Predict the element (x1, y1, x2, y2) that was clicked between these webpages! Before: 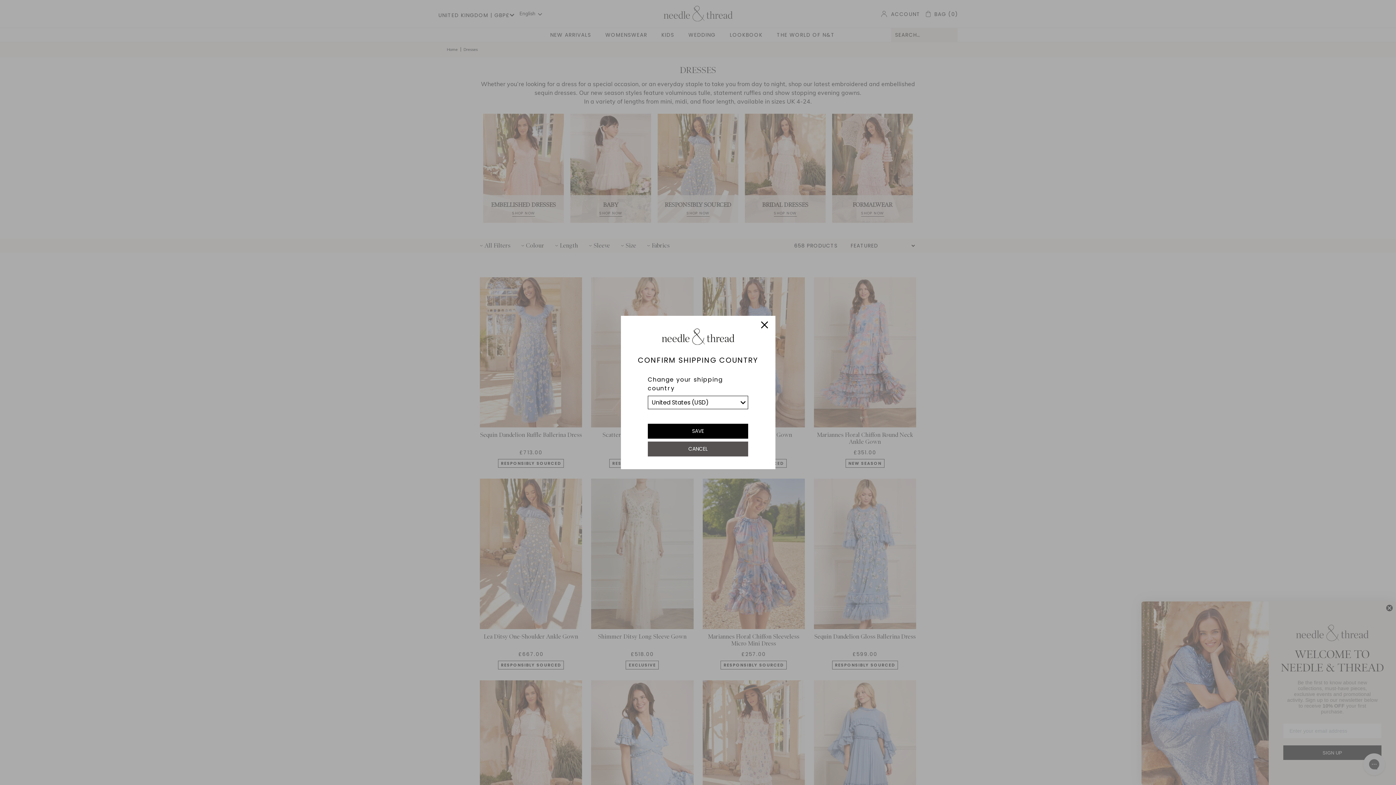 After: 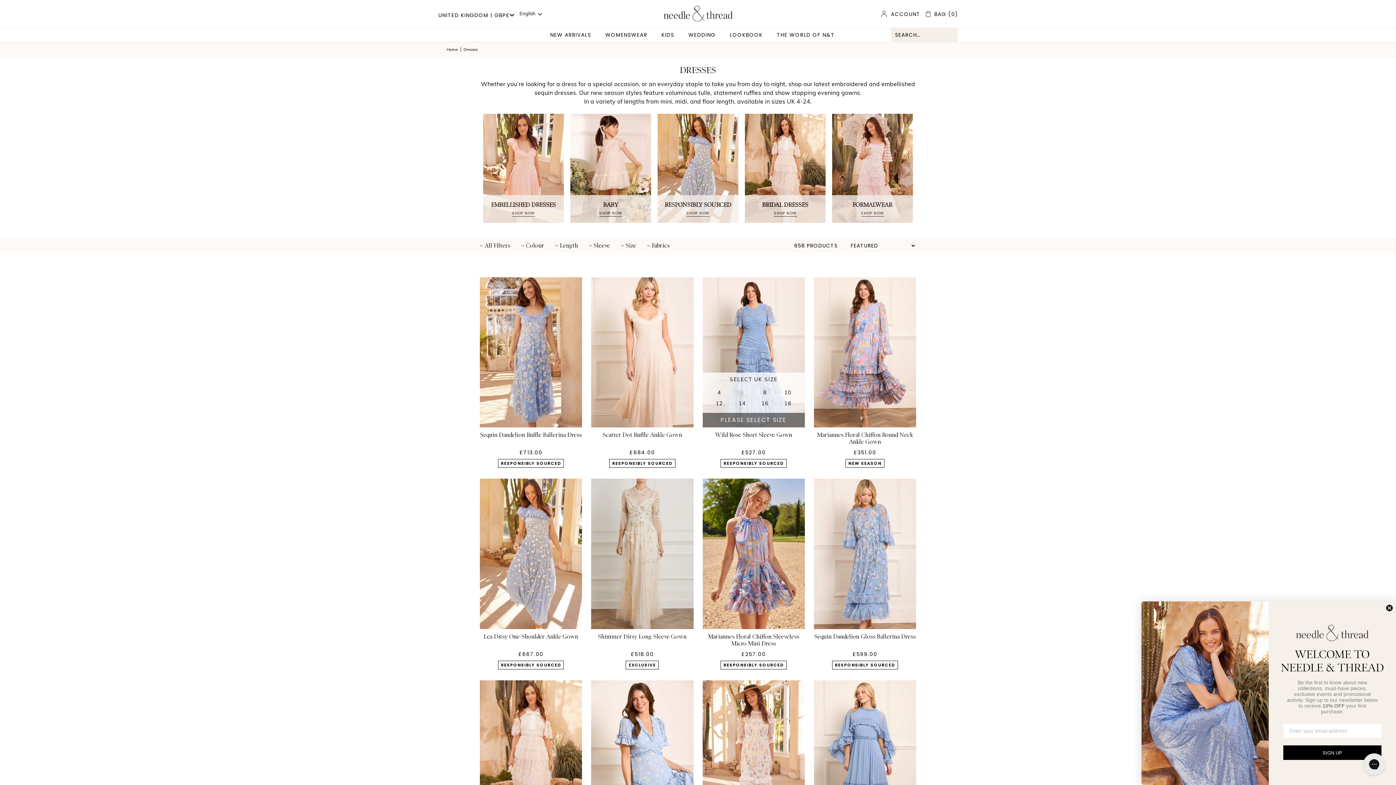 Action: bbox: (755, 317, 773, 334) label: Close